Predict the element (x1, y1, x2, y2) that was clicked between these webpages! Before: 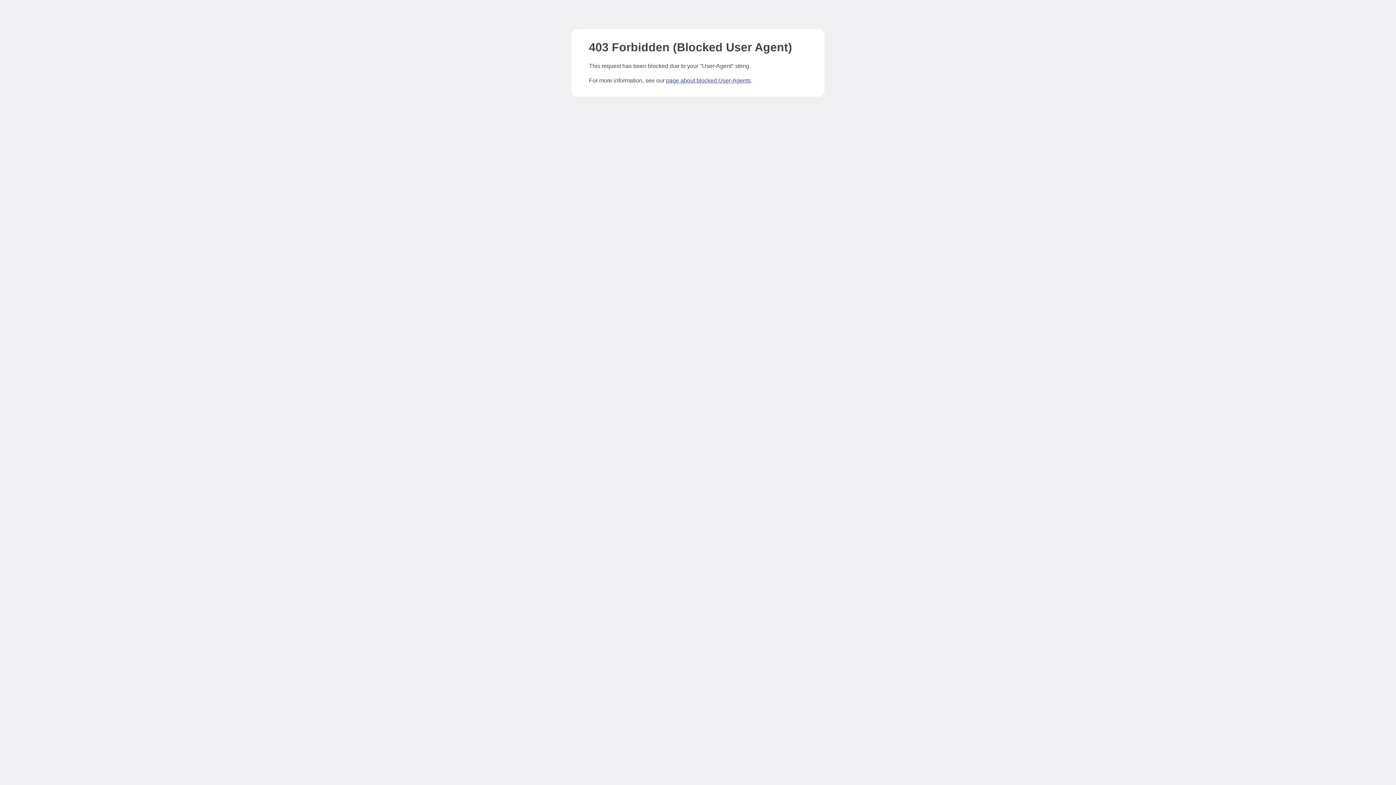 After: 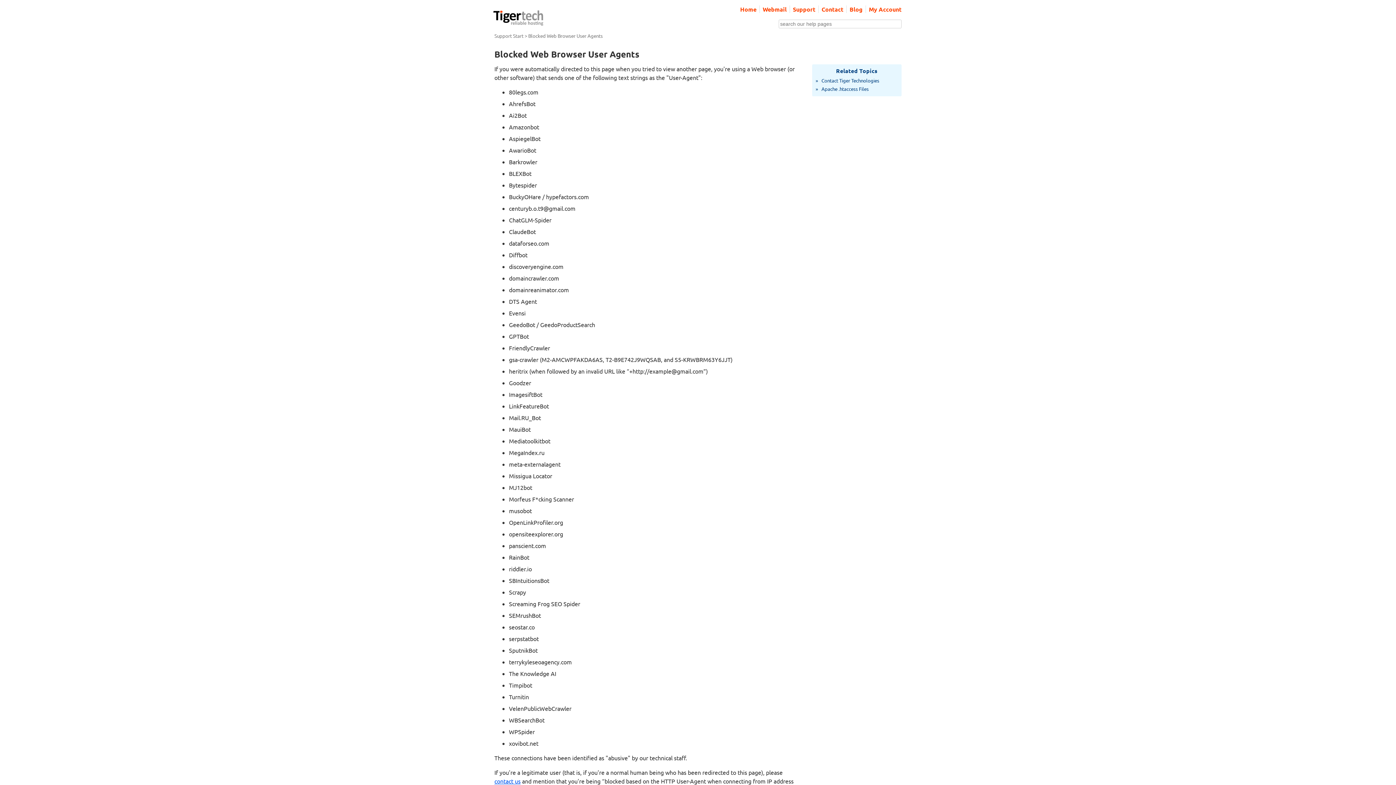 Action: bbox: (666, 77, 750, 83) label: page about blocked User-Agents